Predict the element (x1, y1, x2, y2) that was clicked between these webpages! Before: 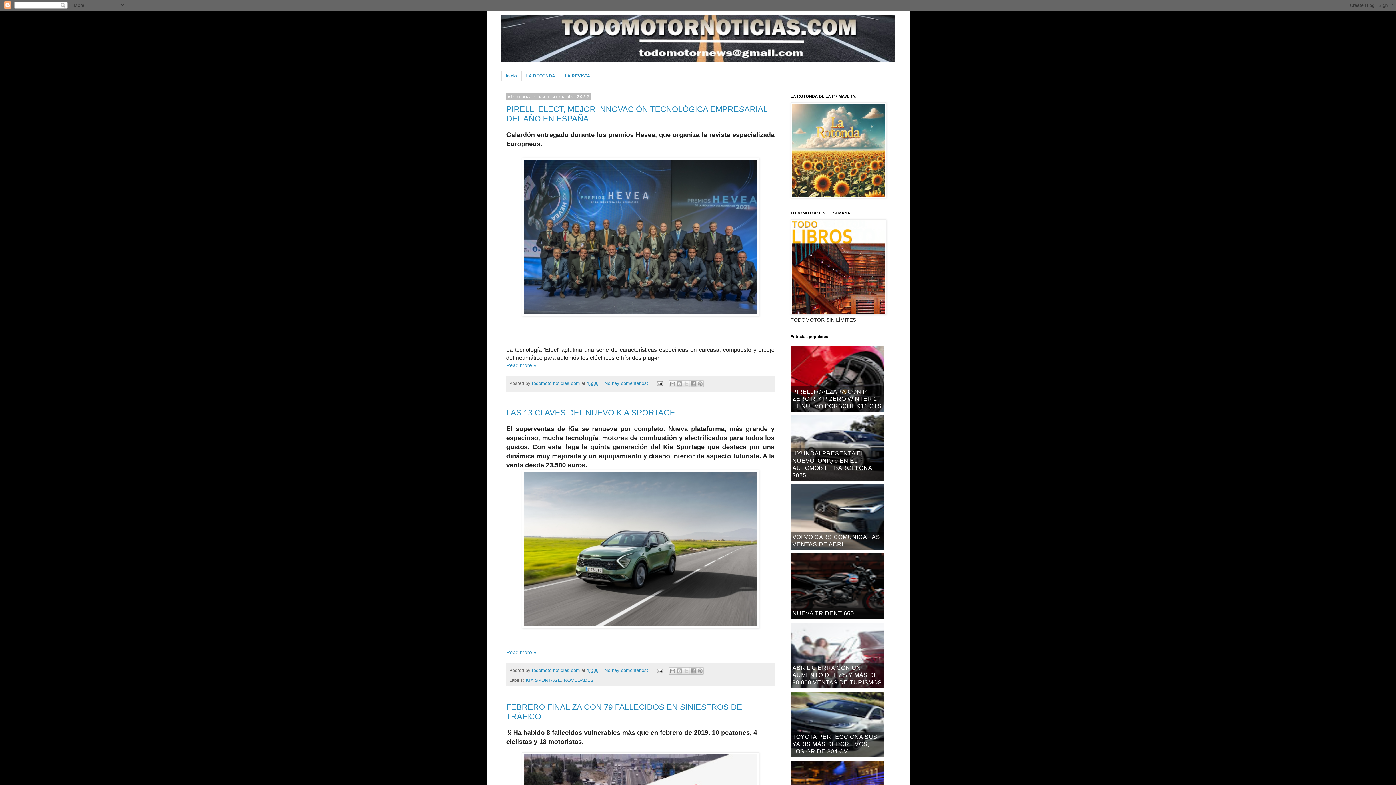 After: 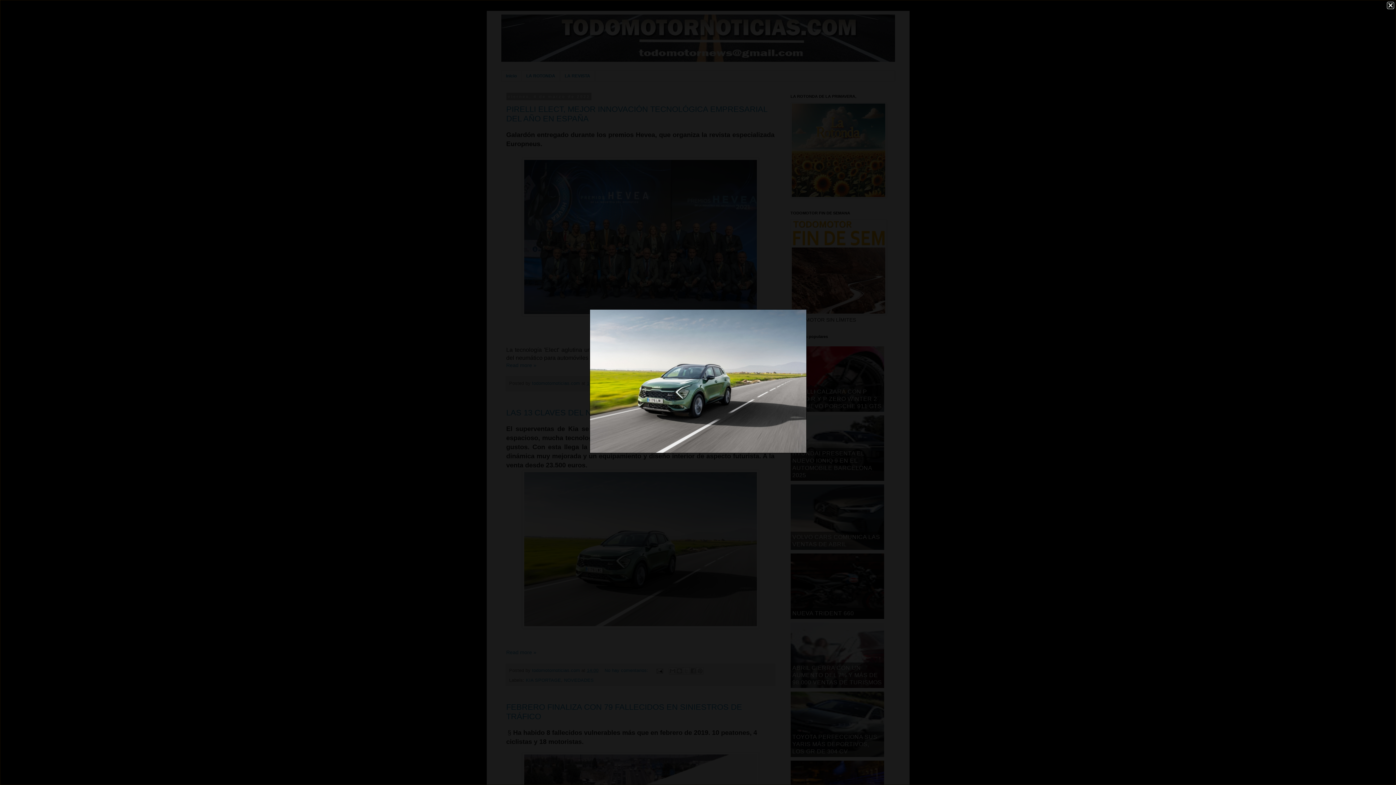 Action: bbox: (522, 622, 759, 630)